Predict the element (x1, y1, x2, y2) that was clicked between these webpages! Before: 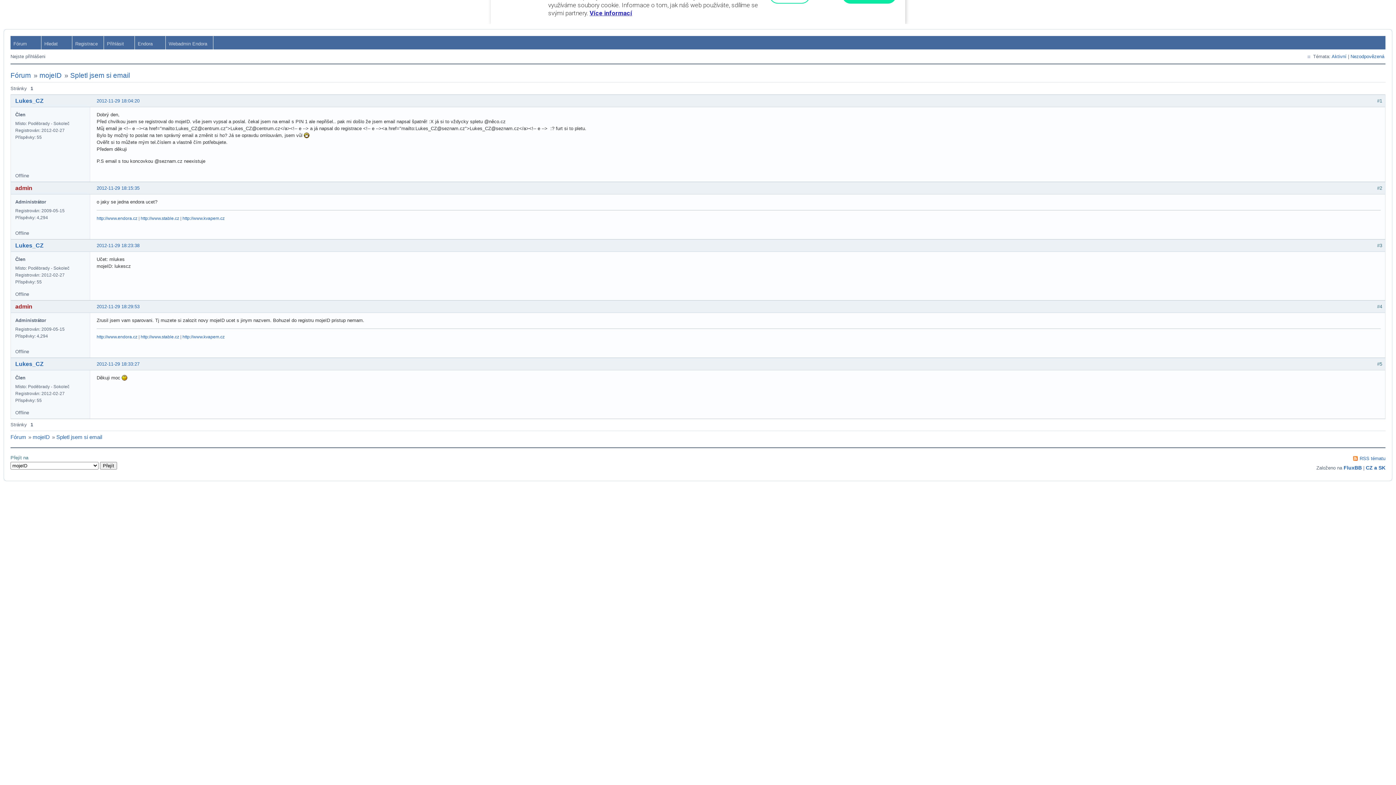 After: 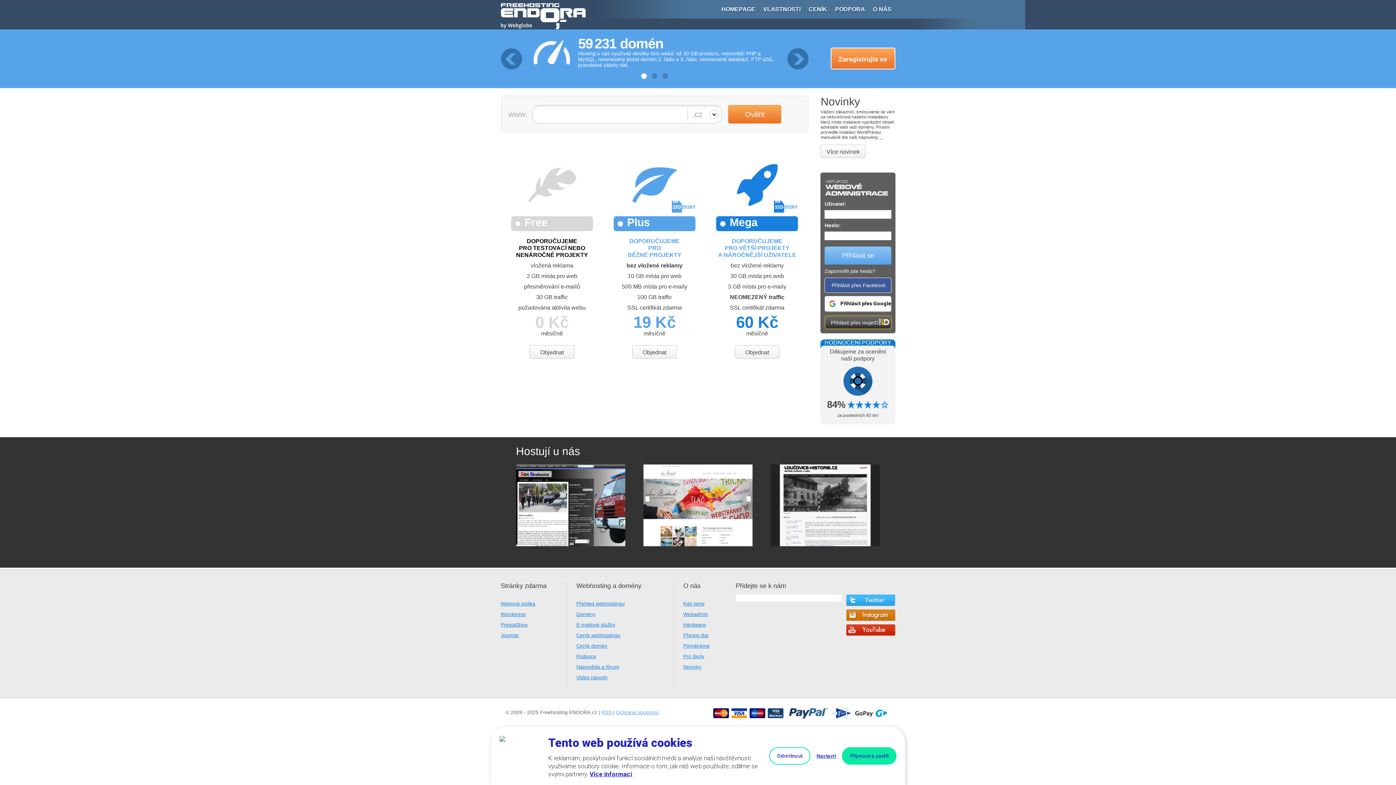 Action: bbox: (96, 215, 137, 221) label: http://www.endora.cz